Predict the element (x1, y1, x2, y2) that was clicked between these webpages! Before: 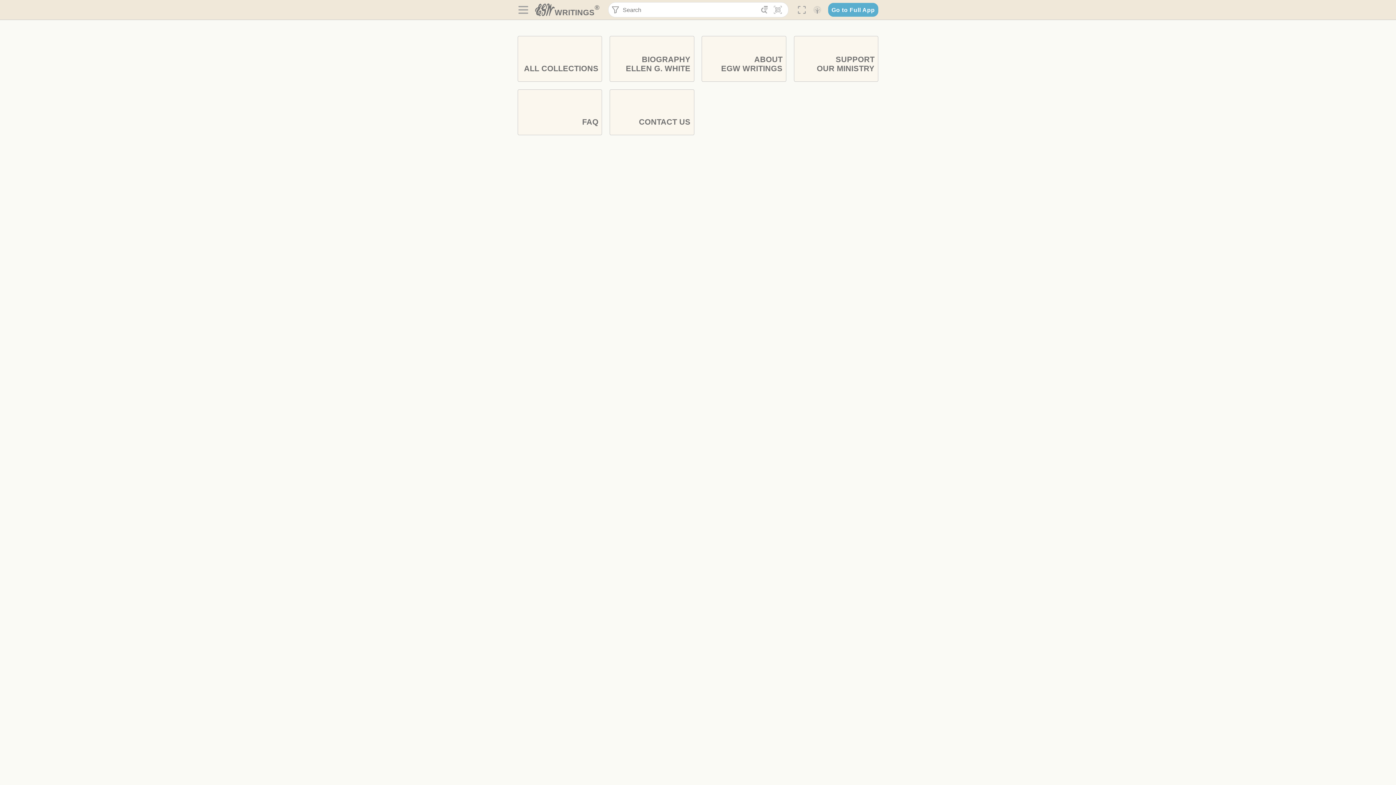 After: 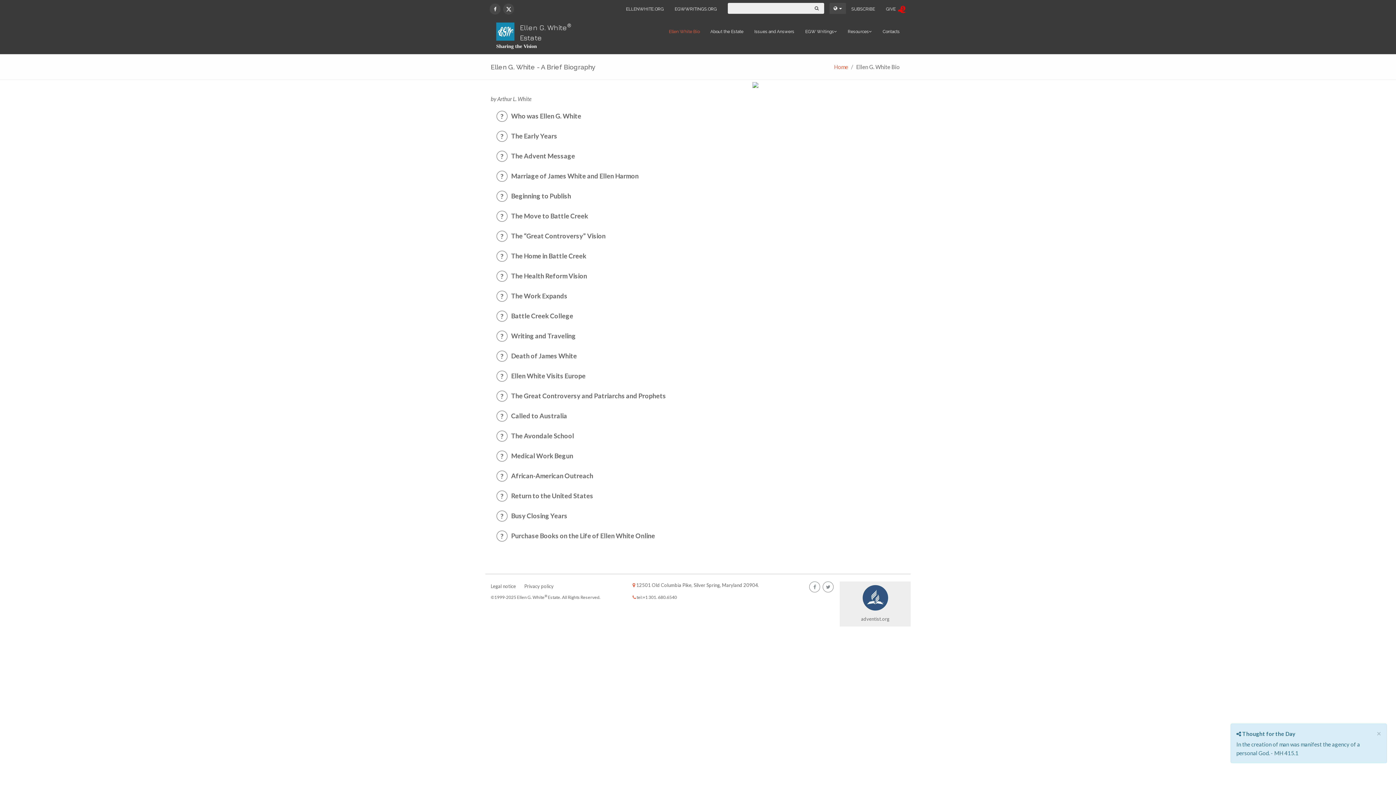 Action: label: BIOGRAPHY
ELLEN G. WHITE bbox: (609, 36, 694, 81)